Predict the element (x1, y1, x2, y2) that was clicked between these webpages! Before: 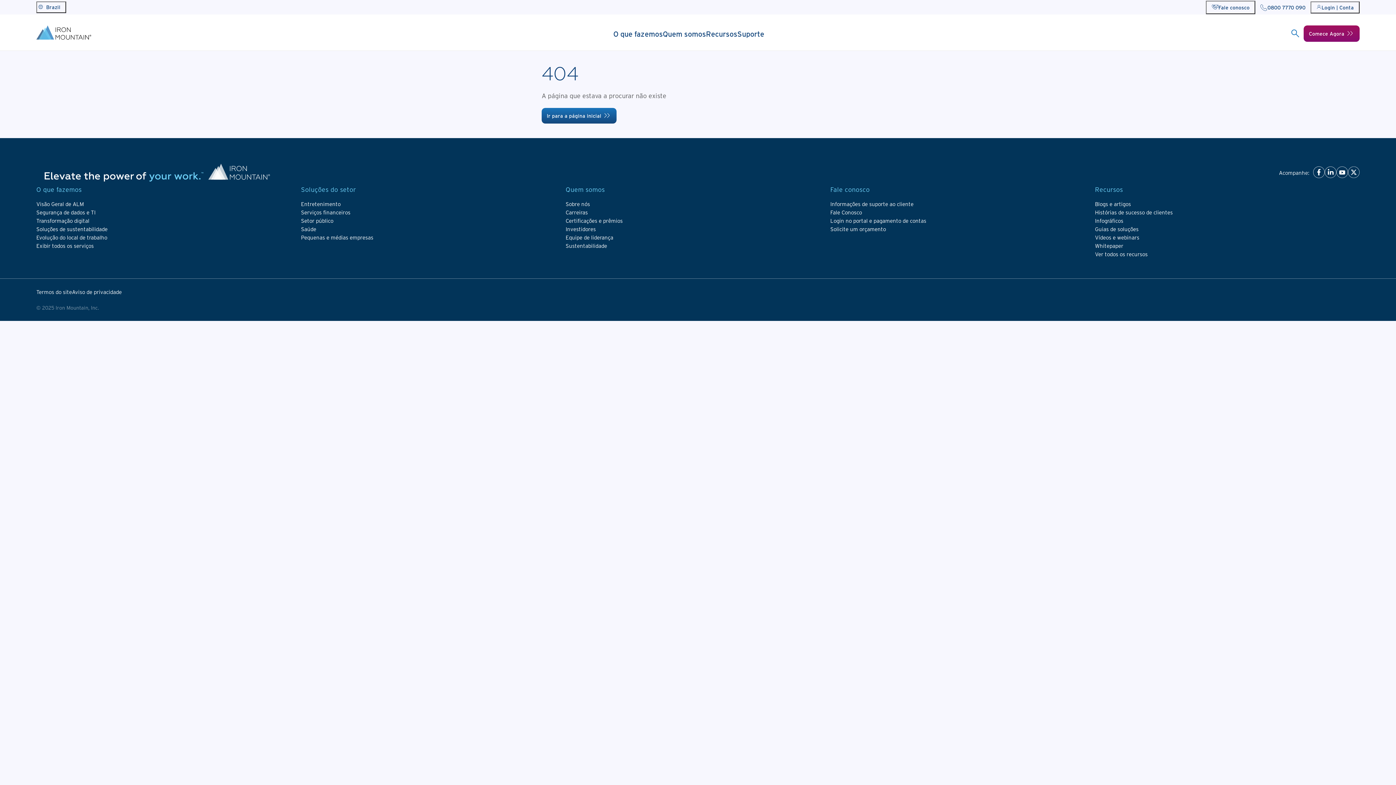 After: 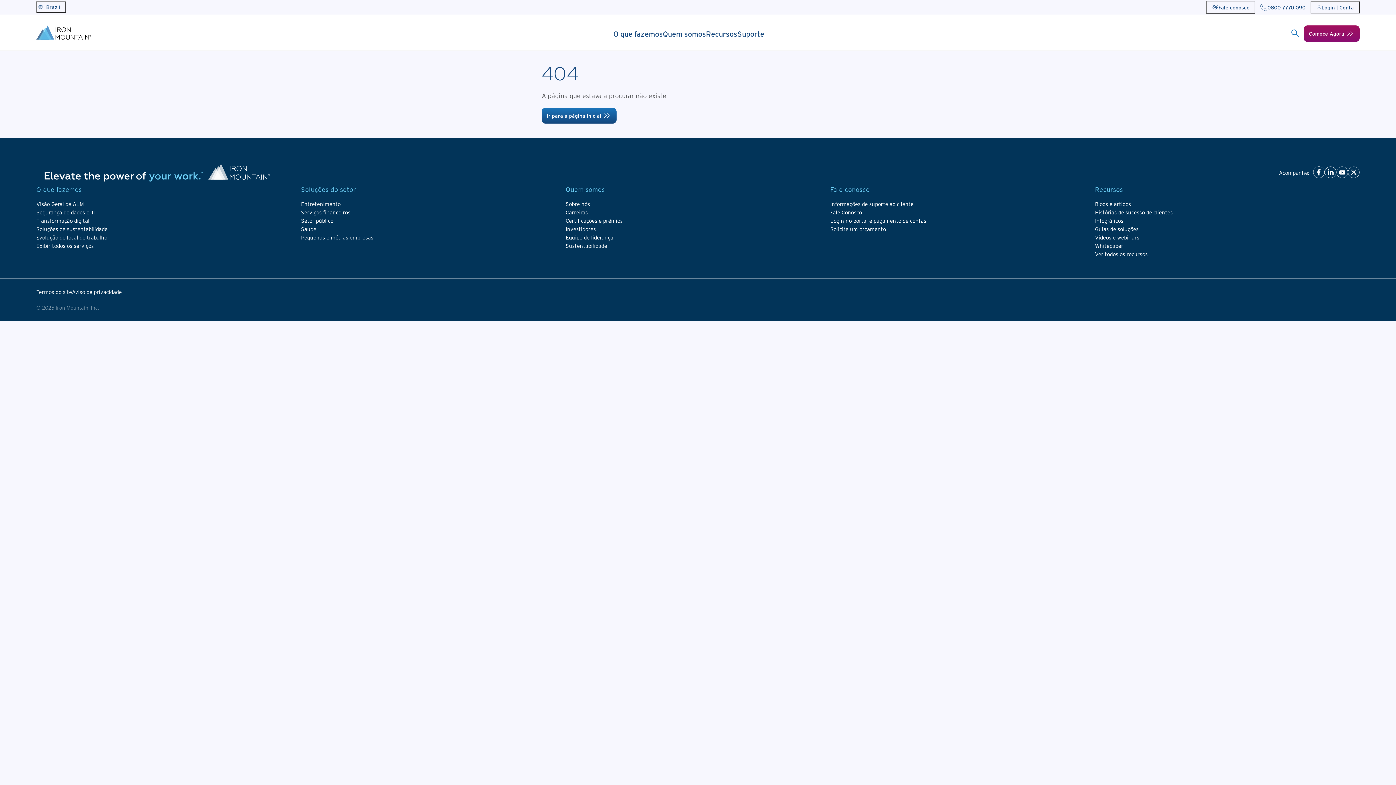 Action: bbox: (830, 208, 862, 216) label: Fale Conosco